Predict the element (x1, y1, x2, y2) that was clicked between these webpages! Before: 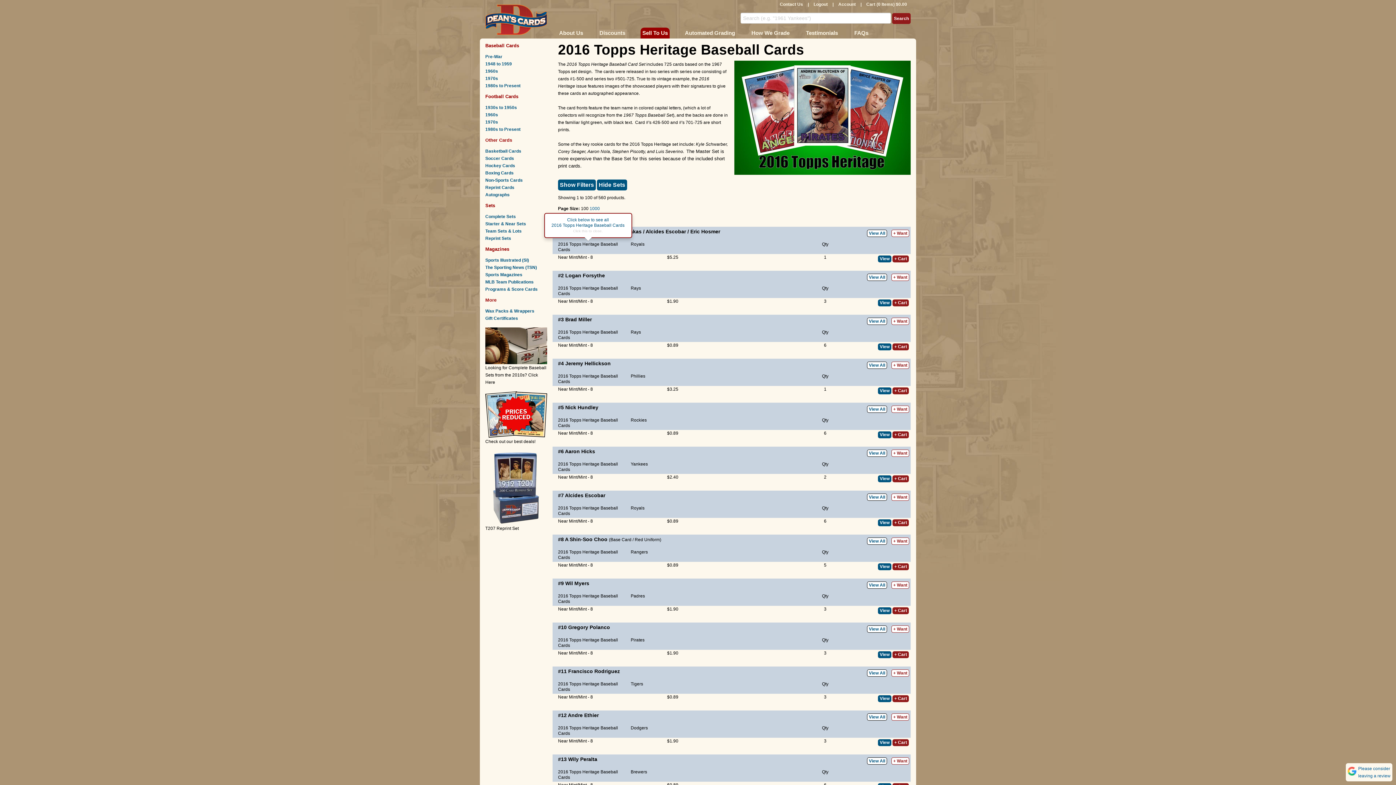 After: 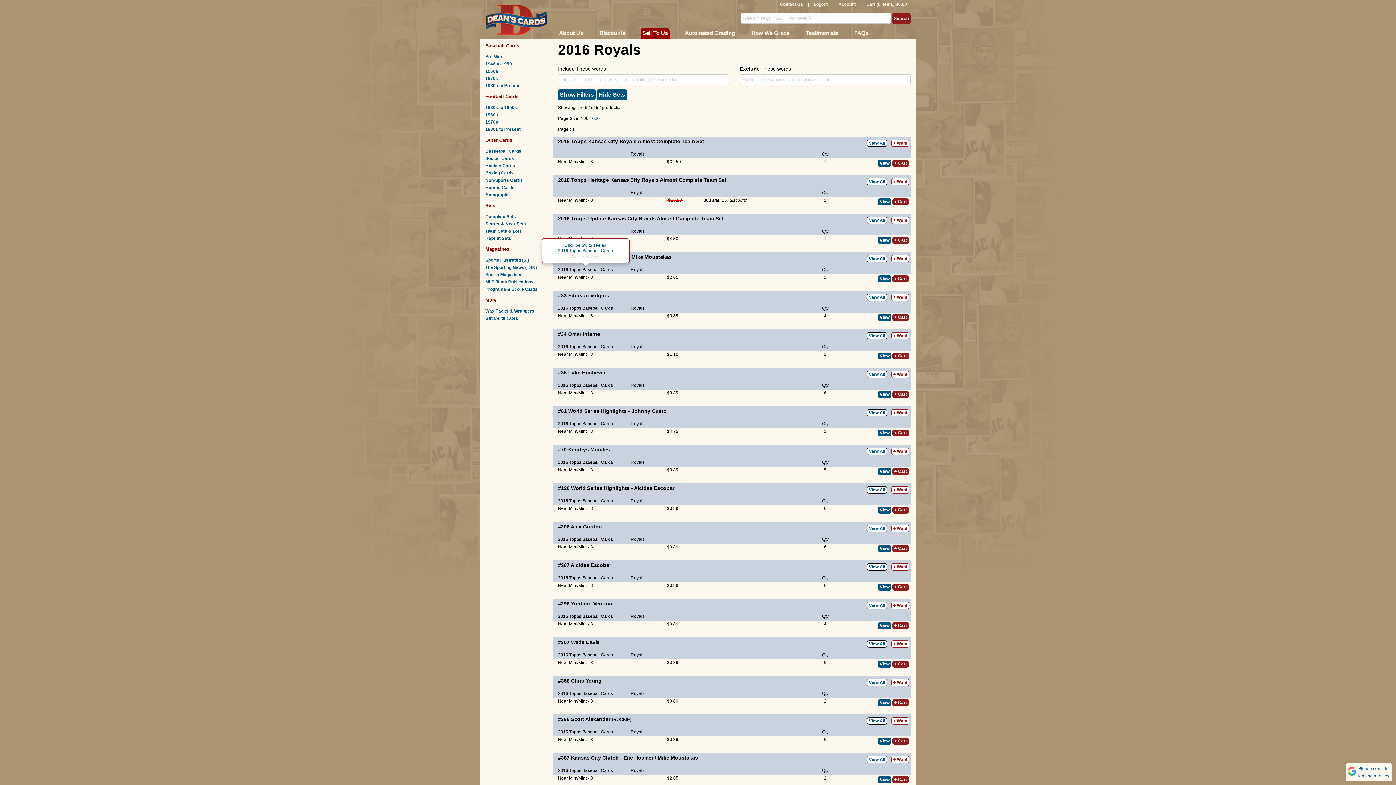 Action: label: Royals bbox: (630, 241, 644, 246)